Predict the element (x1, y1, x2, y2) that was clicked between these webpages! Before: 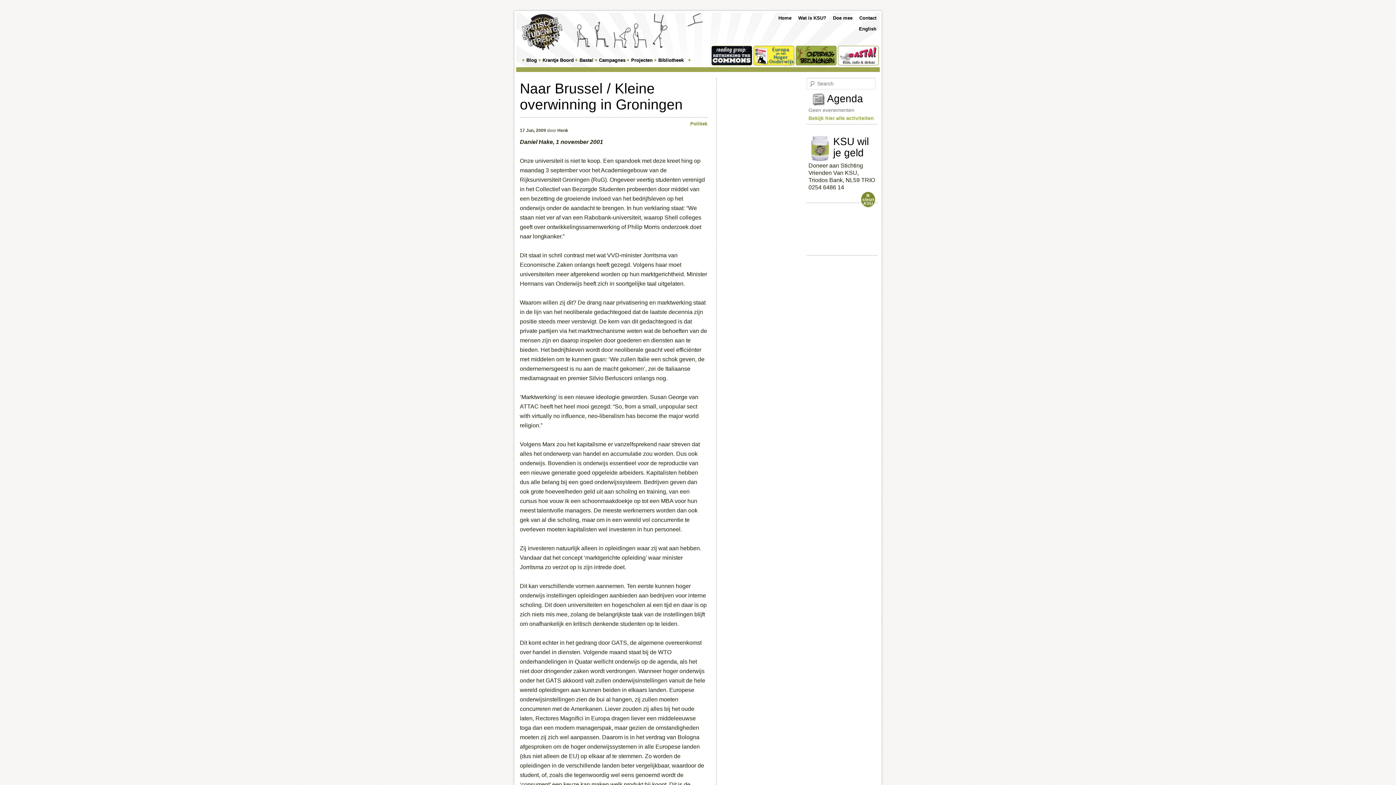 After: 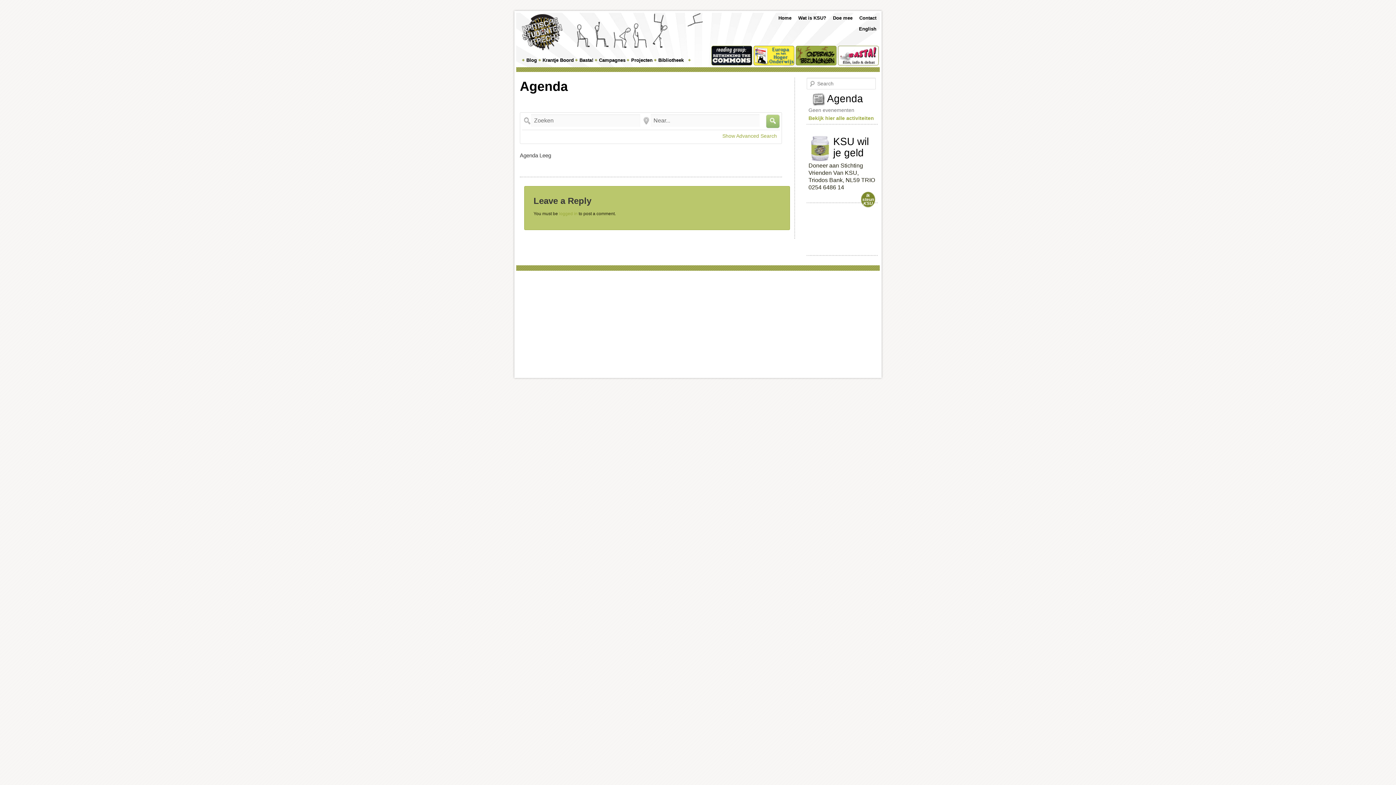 Action: bbox: (808, 115, 874, 121) label: Bekijk hier alle activiteiten